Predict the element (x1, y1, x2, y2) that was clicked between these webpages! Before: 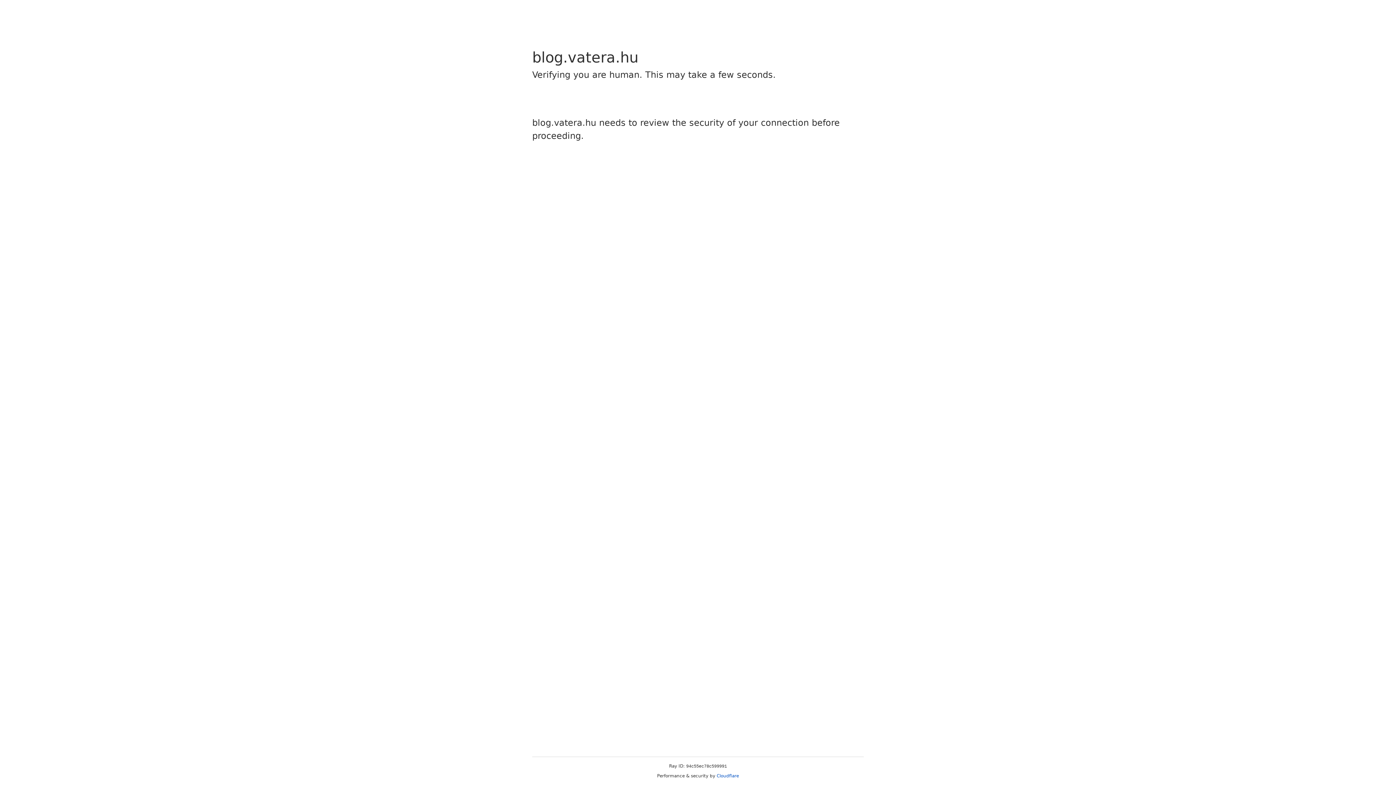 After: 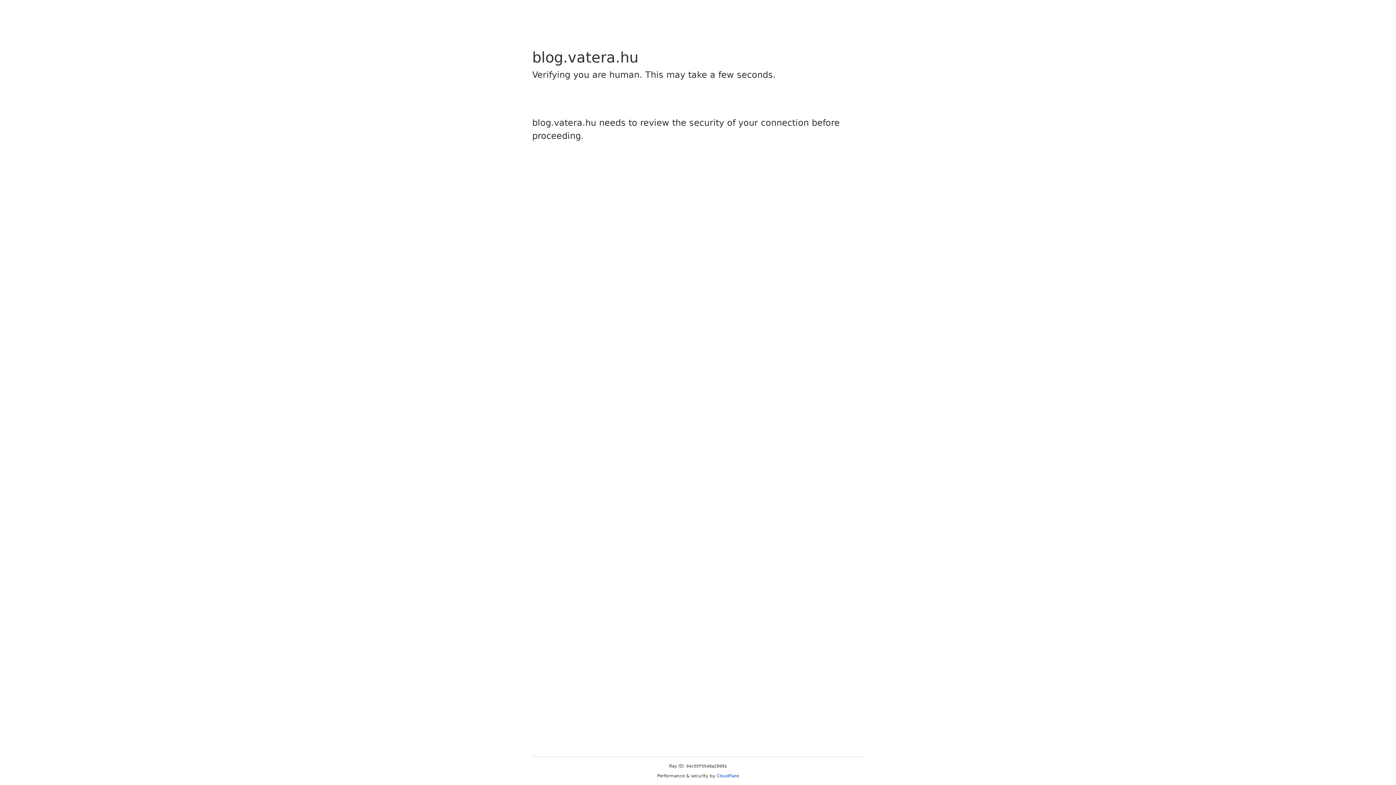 Action: label: Cloudflare bbox: (716, 773, 739, 778)